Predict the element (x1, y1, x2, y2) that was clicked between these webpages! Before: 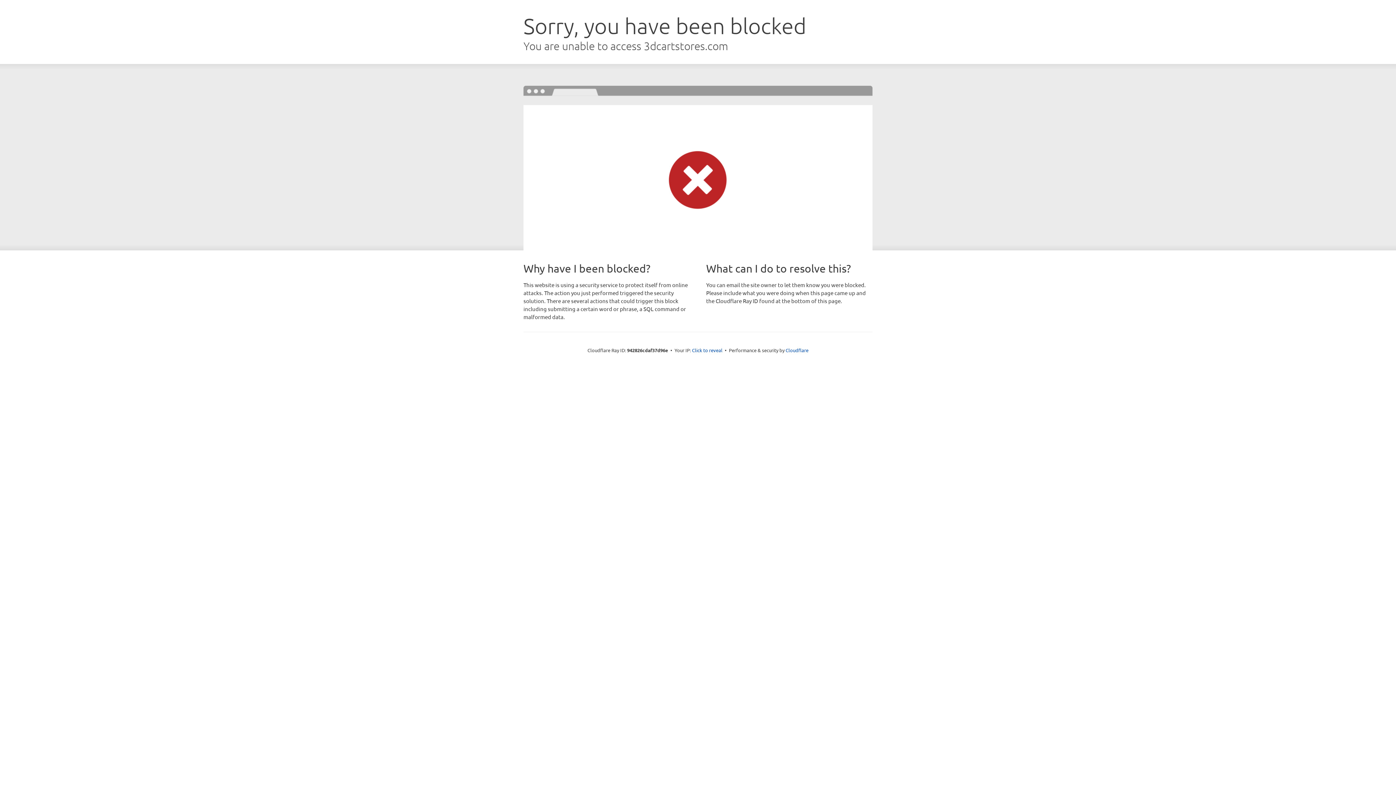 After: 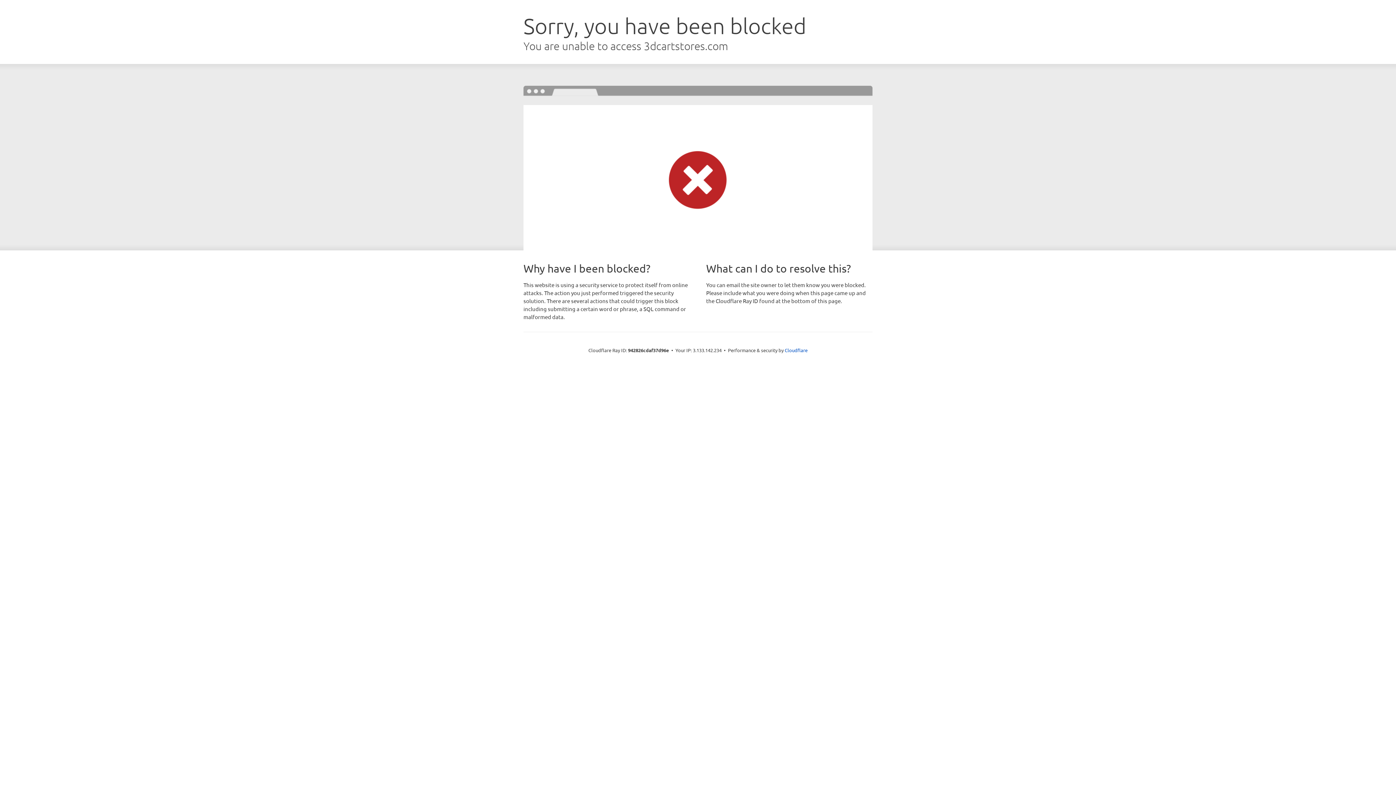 Action: bbox: (692, 346, 722, 353) label: Click to reveal